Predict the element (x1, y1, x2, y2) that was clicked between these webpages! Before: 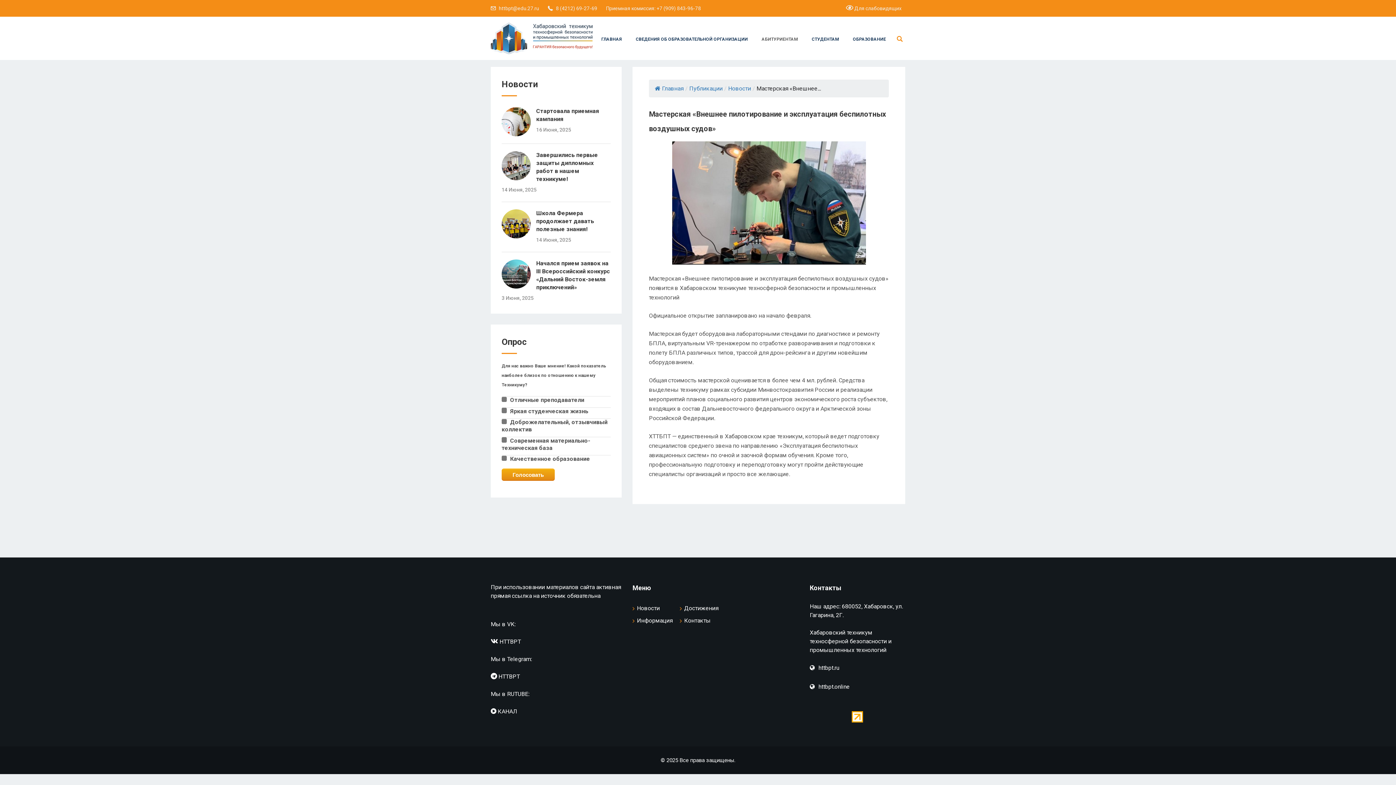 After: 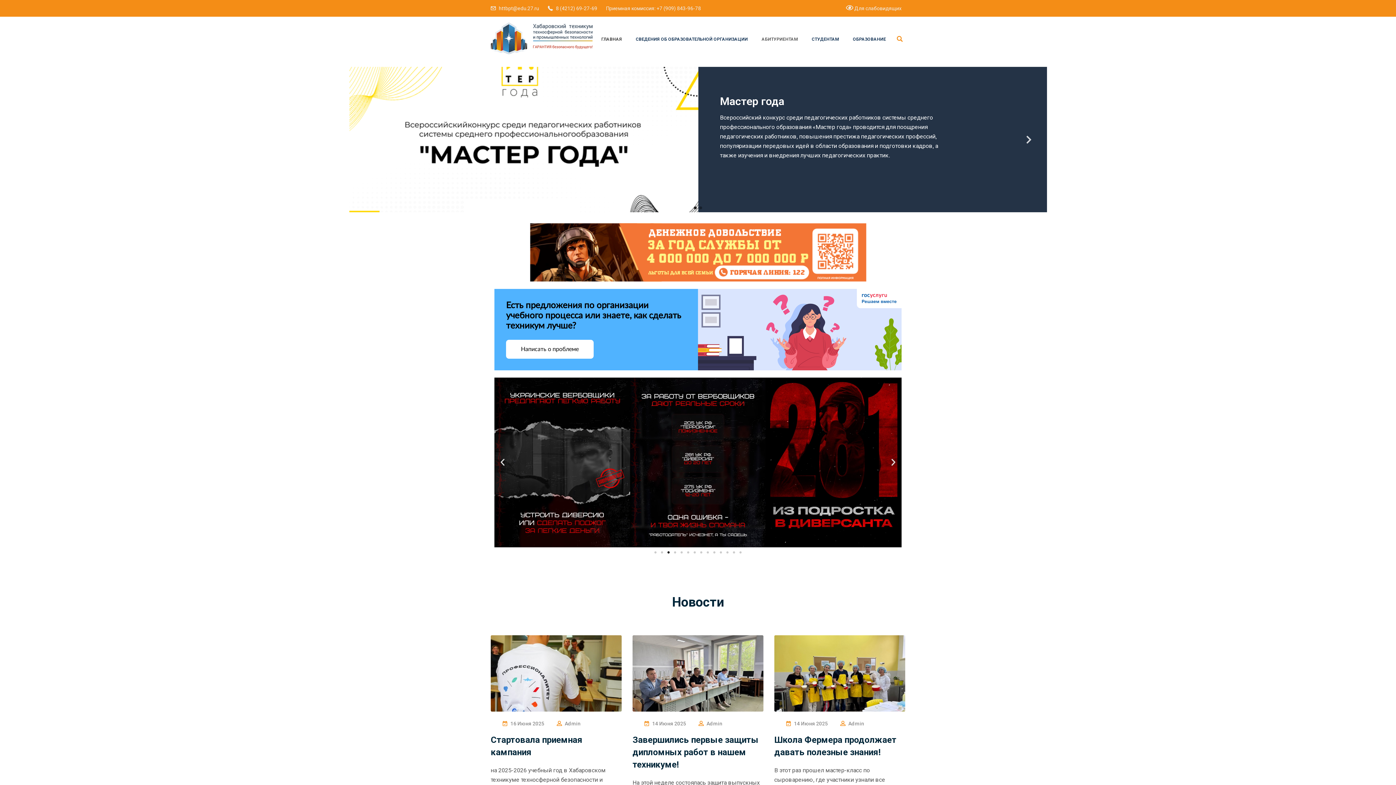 Action: bbox: (595, 24, 628, 54) label: ГЛАВНАЯ